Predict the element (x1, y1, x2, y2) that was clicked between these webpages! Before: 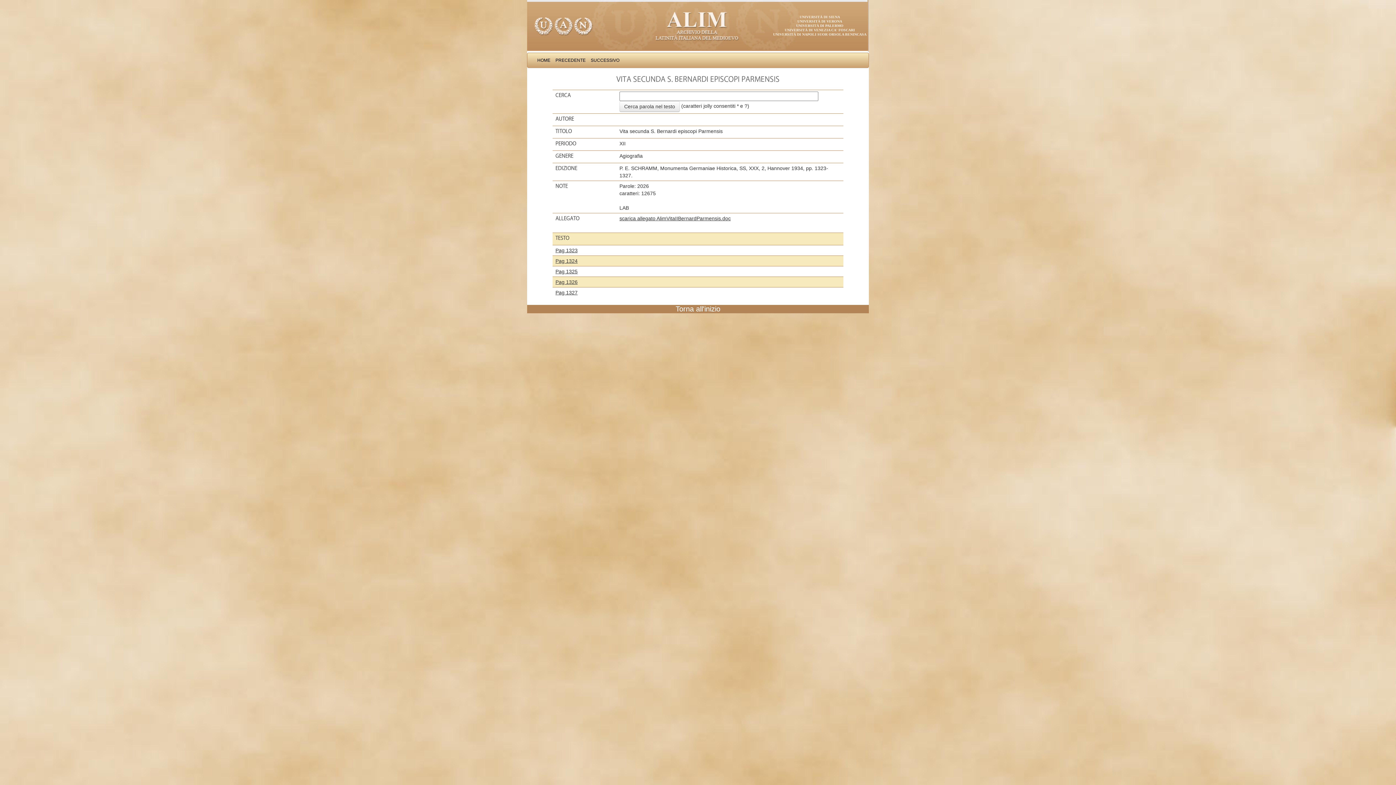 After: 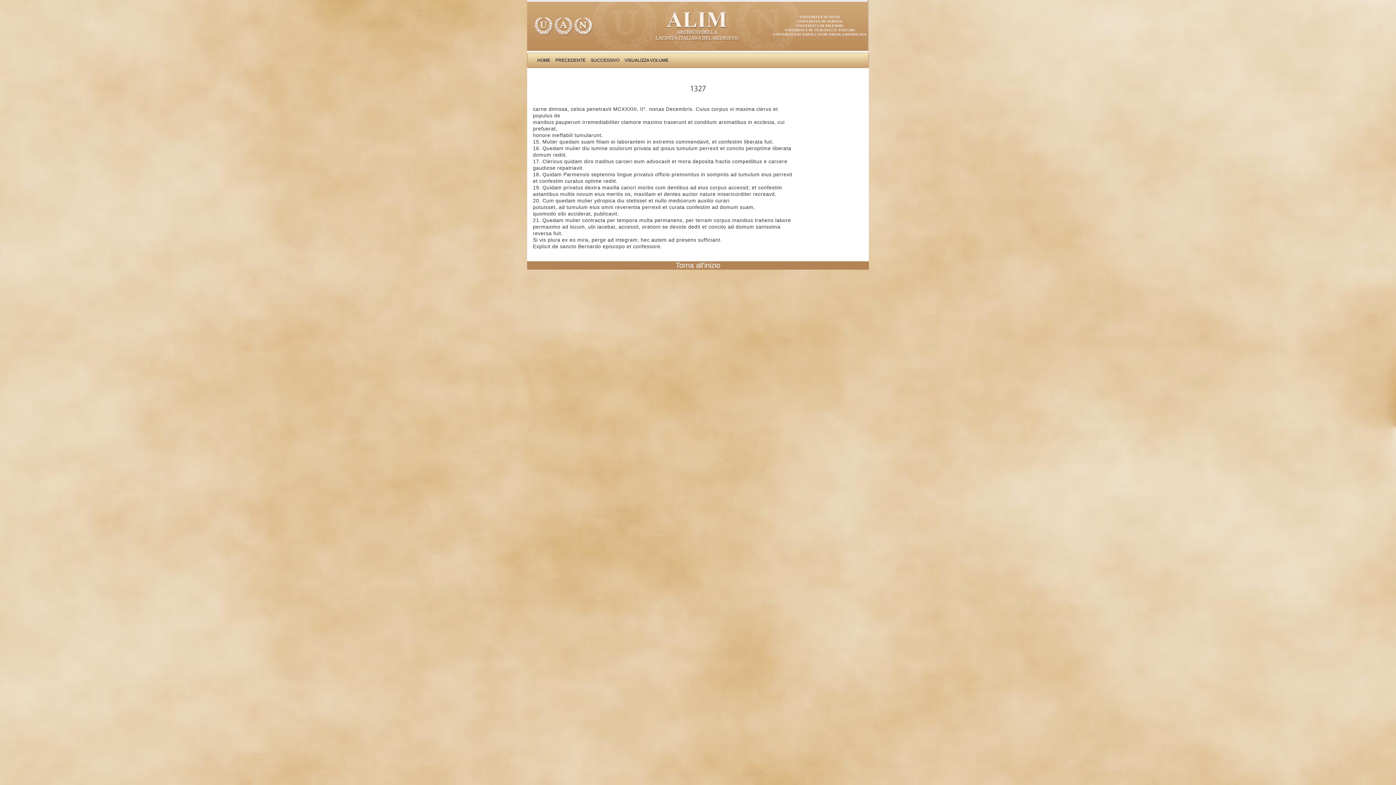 Action: label: Pag 1327 bbox: (555, 289, 577, 295)